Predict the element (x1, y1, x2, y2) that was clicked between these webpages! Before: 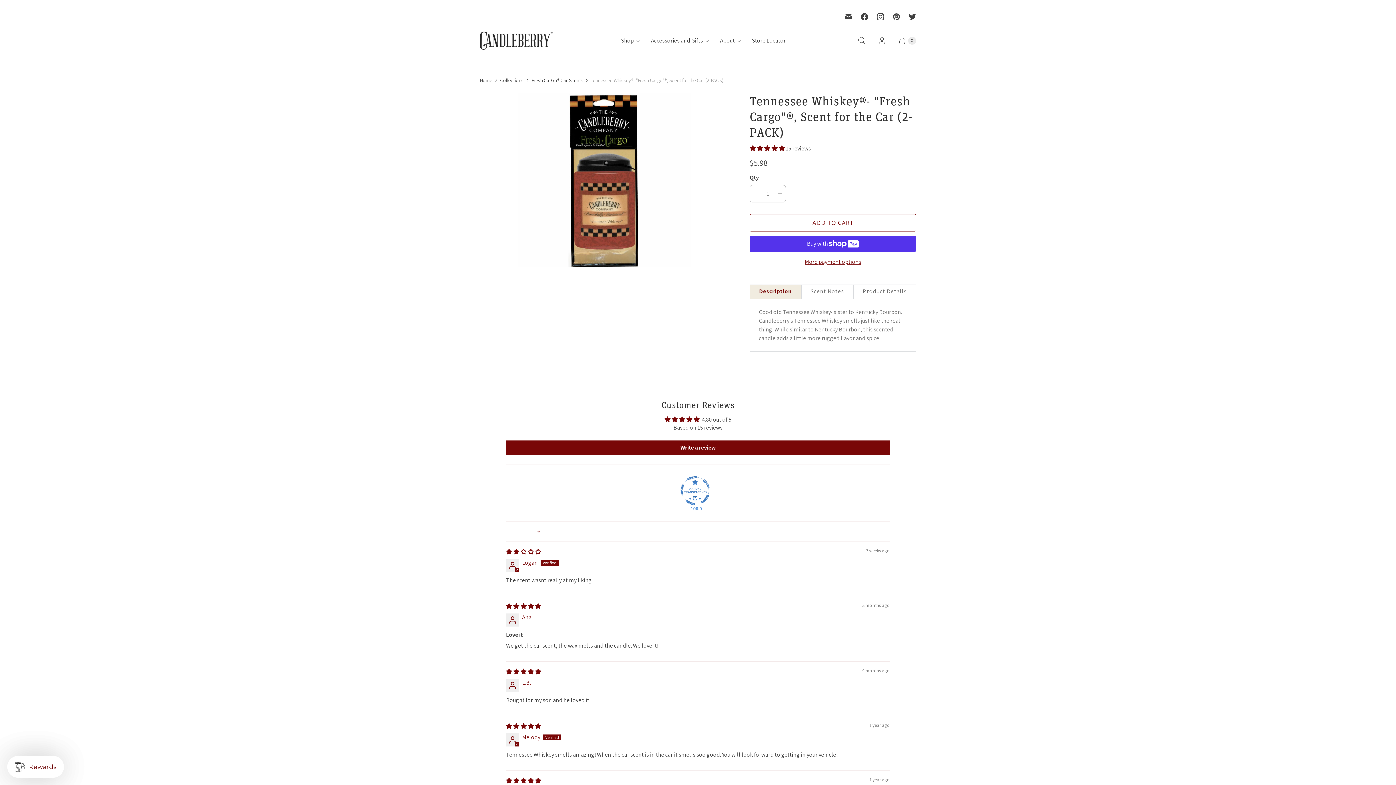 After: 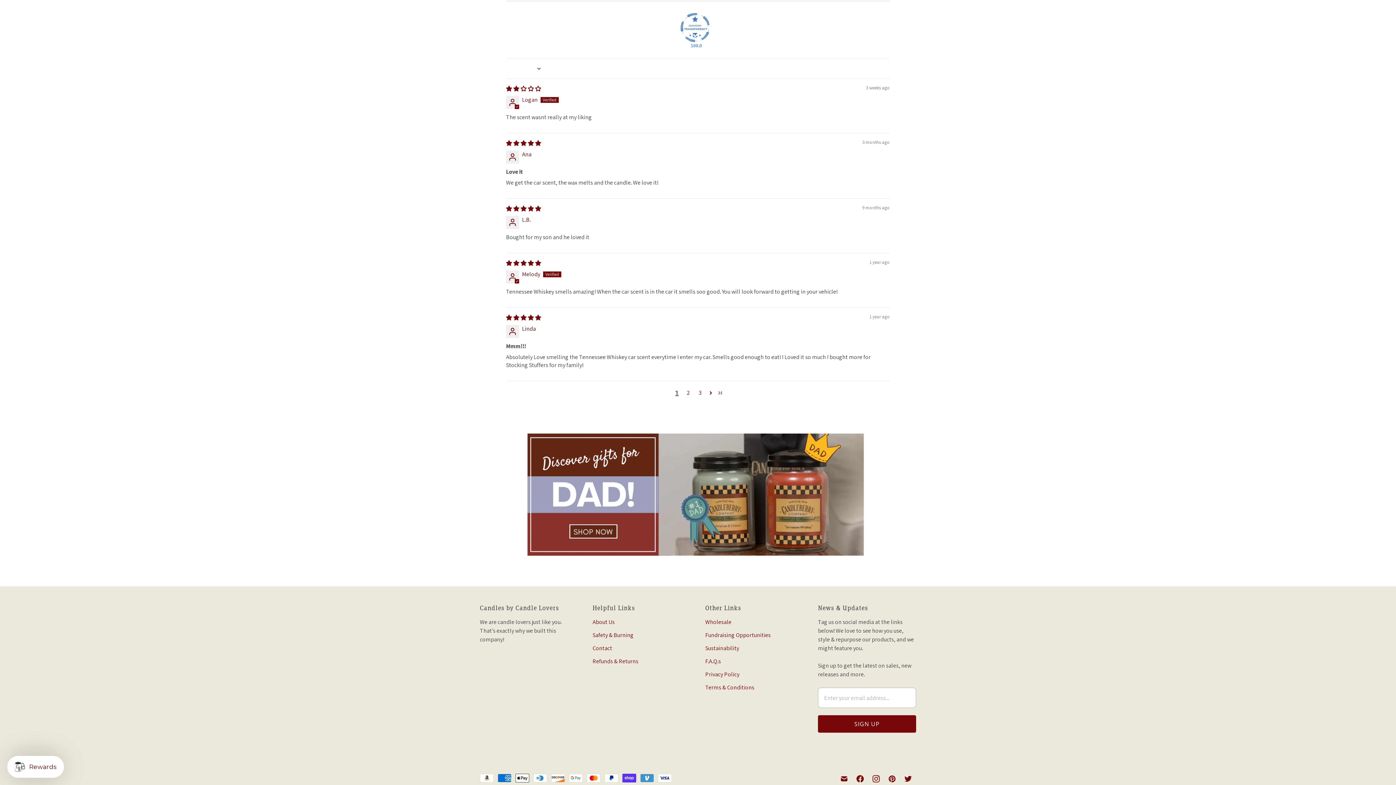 Action: label: Page 3 bbox: (715, 770, 725, 780)